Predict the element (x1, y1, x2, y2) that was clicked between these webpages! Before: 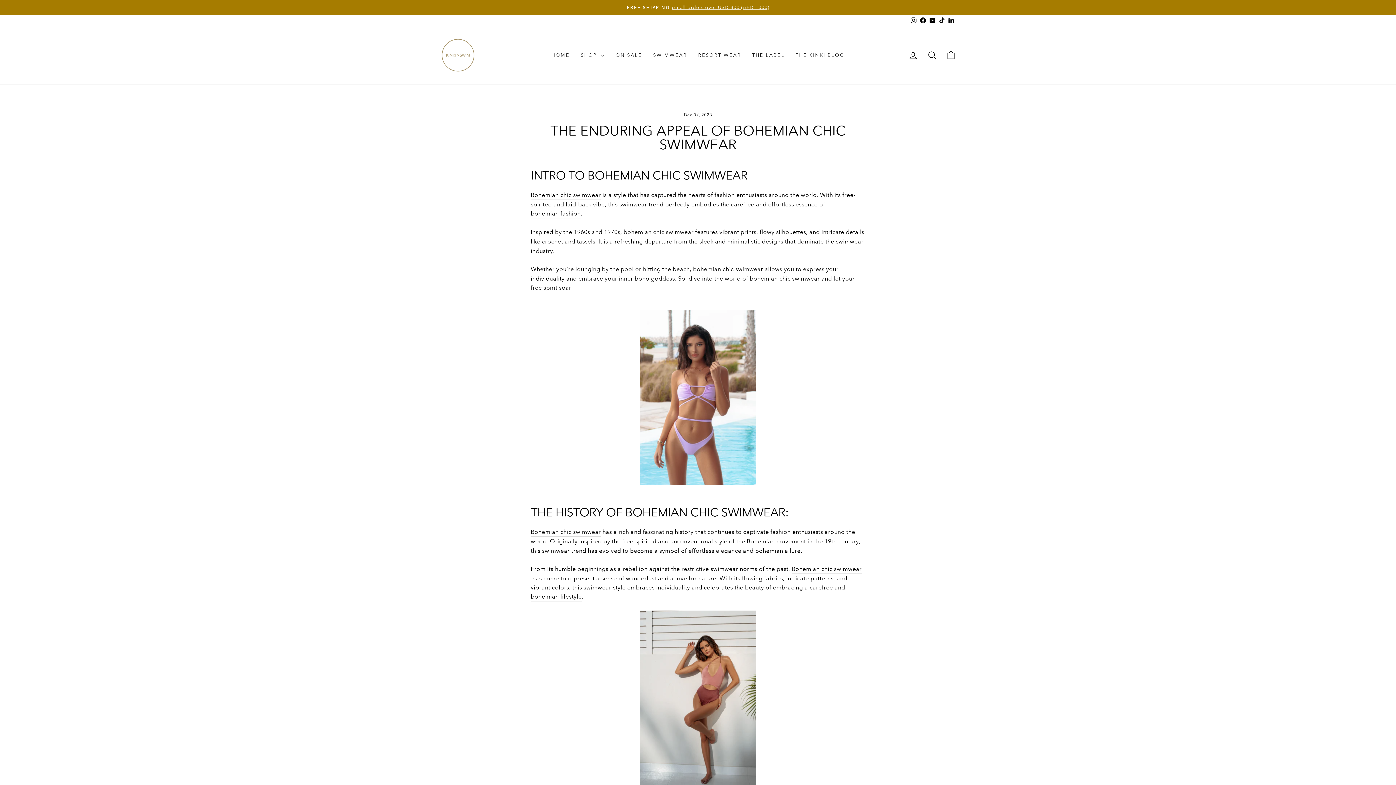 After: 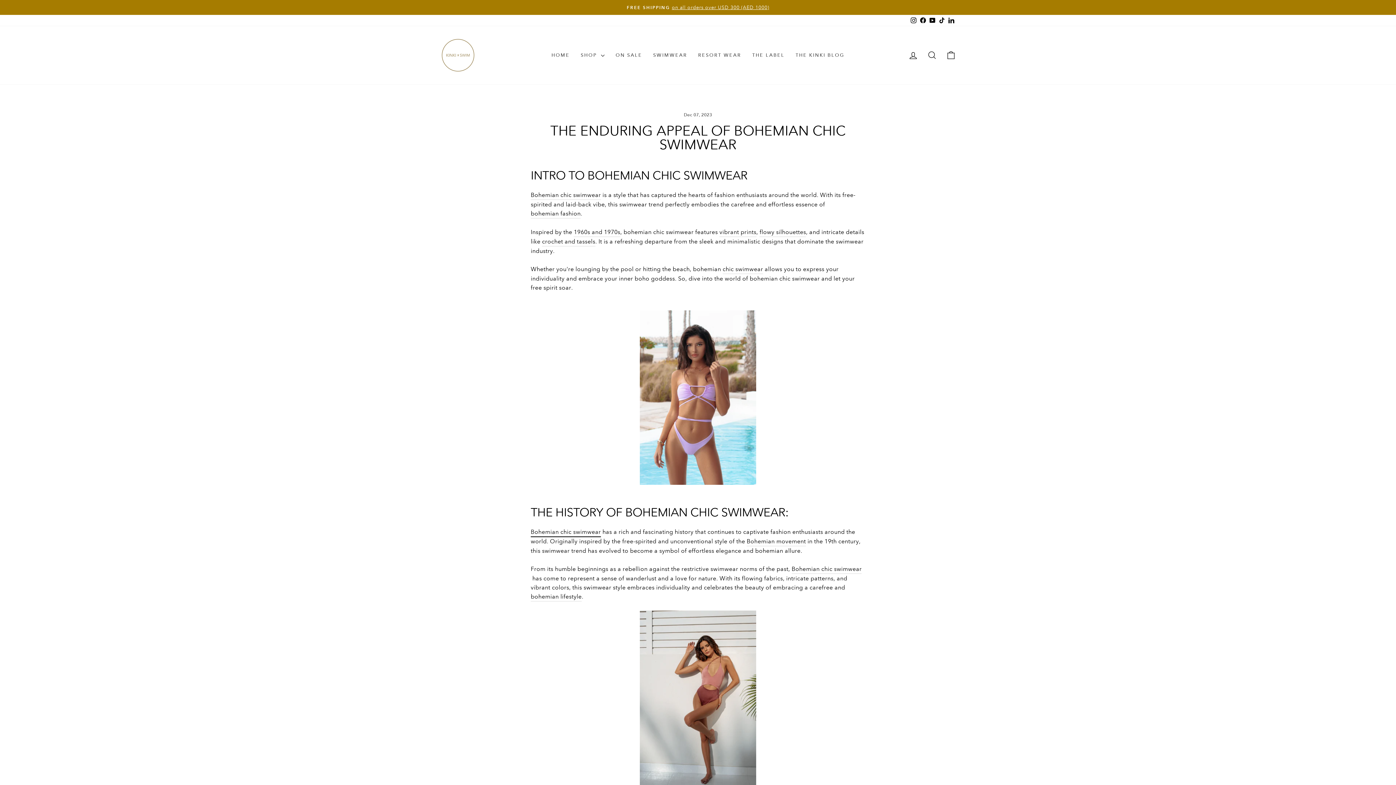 Action: label: Bohemian chic swimwear bbox: (530, 527, 601, 537)